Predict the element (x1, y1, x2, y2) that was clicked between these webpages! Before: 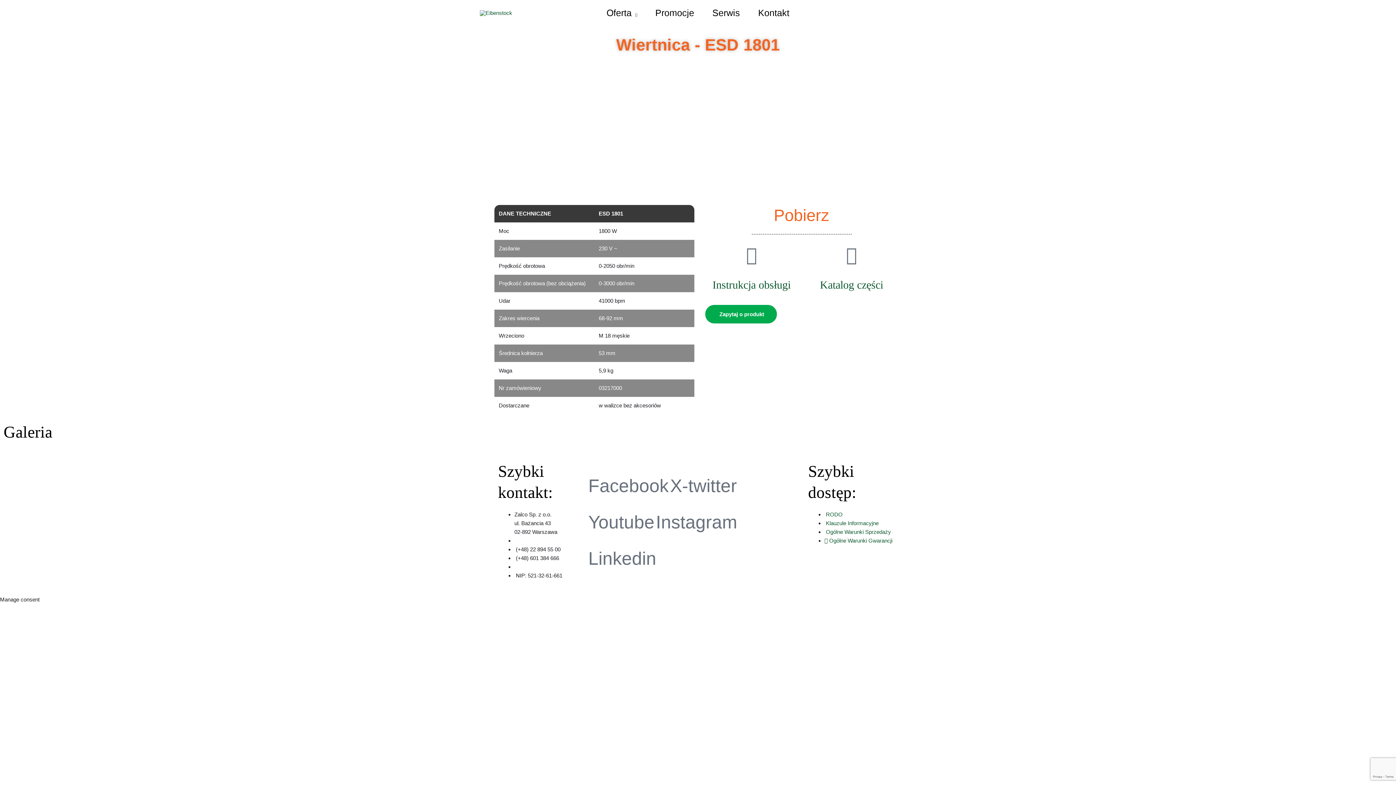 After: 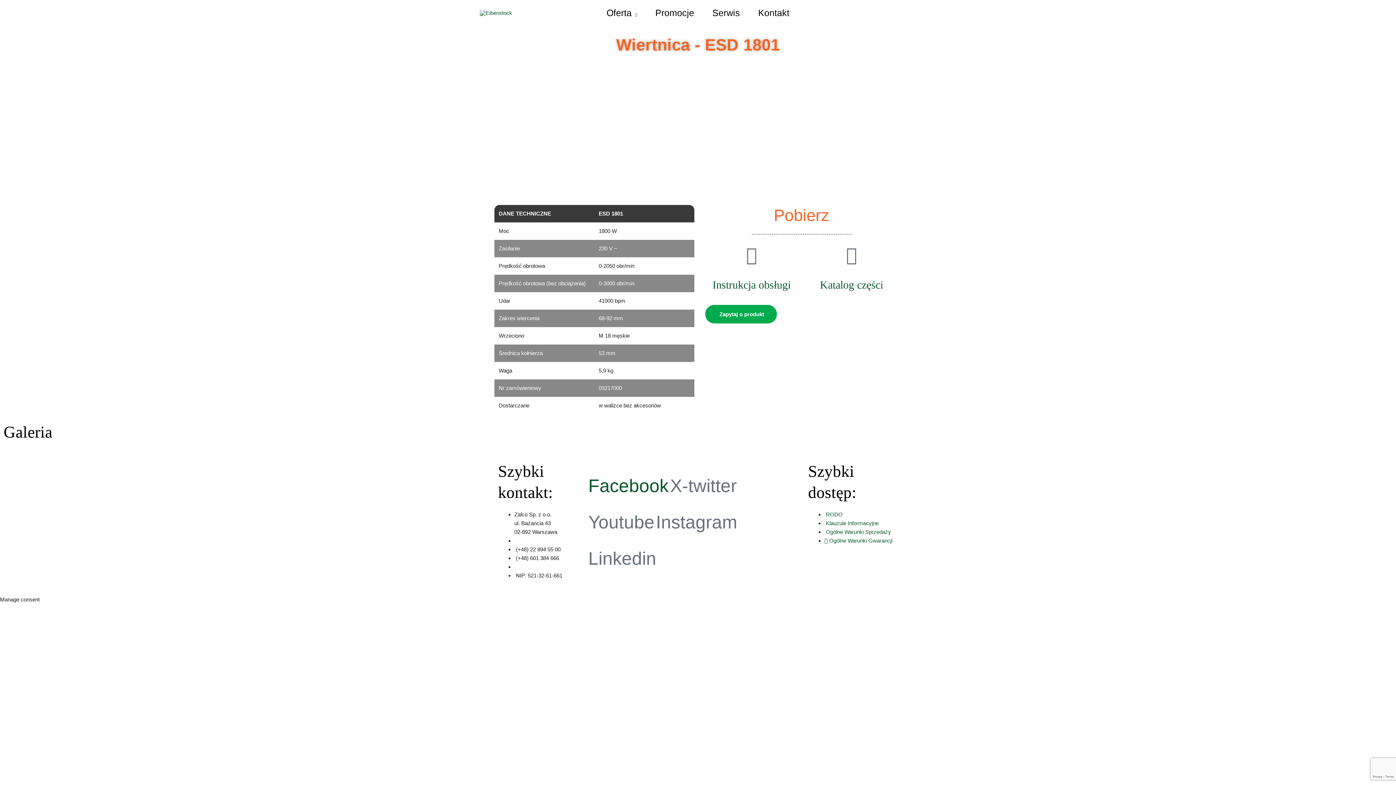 Action: bbox: (588, 476, 668, 513) label: Facebook